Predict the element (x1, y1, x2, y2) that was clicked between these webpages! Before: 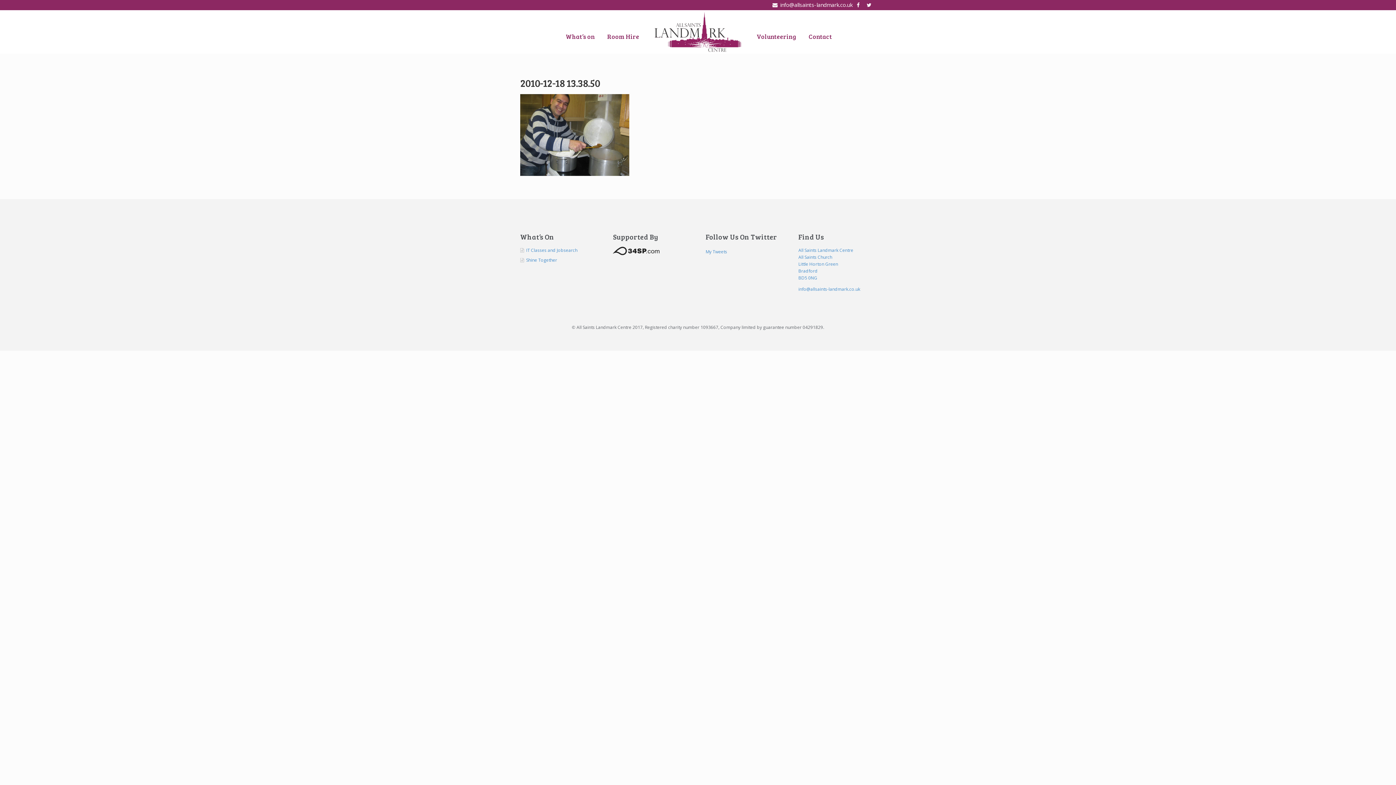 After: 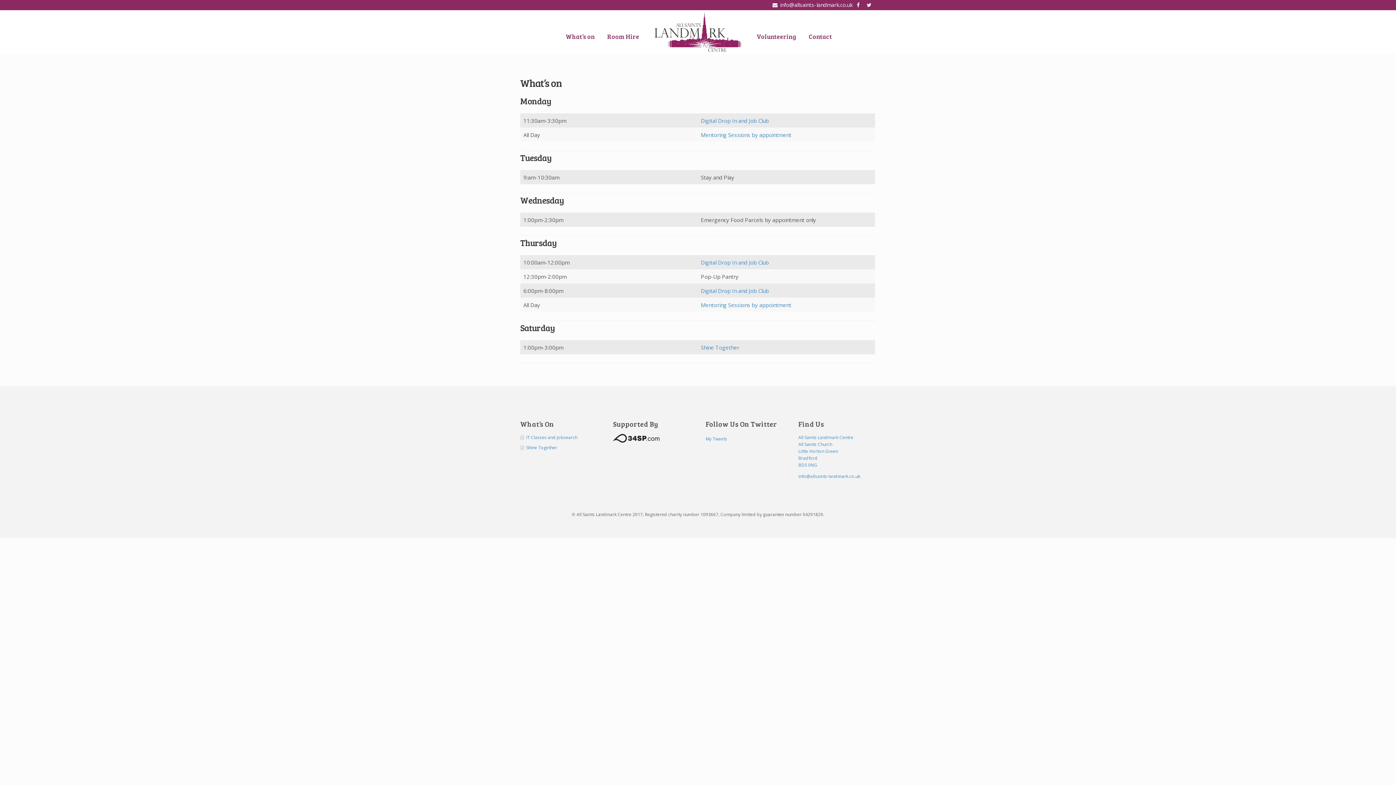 Action: bbox: (559, 19, 601, 53) label: What’s on